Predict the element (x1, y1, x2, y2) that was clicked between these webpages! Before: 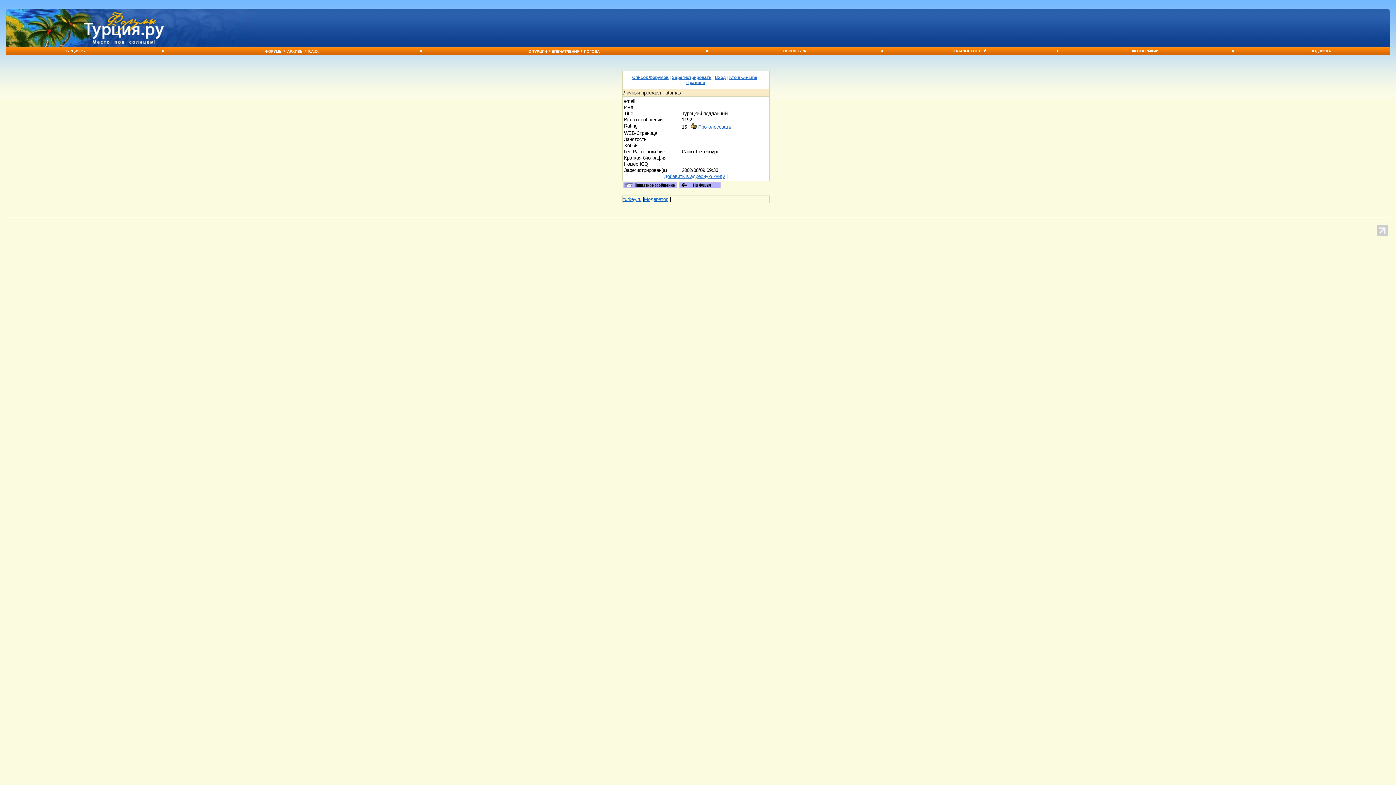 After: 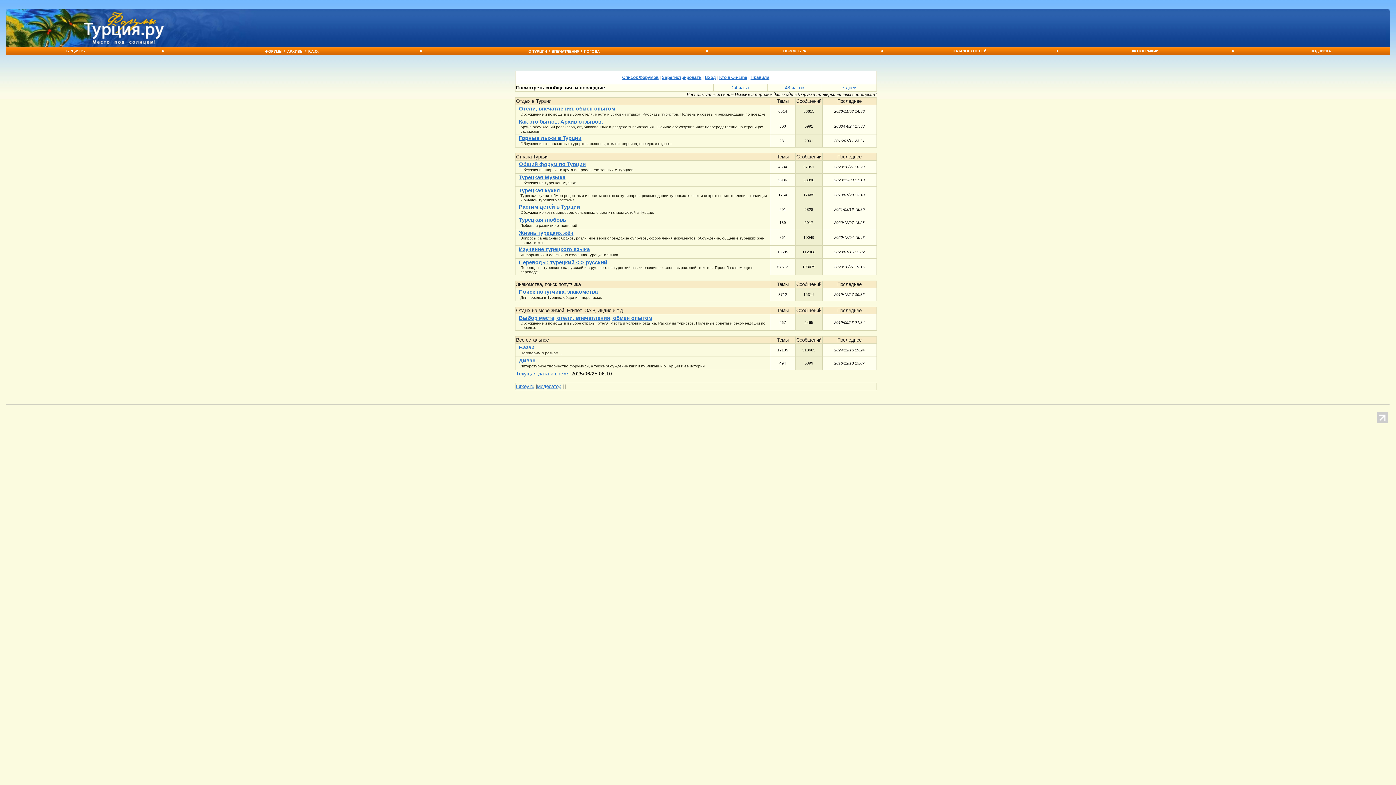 Action: label: Список Форумов bbox: (632, 74, 668, 80)